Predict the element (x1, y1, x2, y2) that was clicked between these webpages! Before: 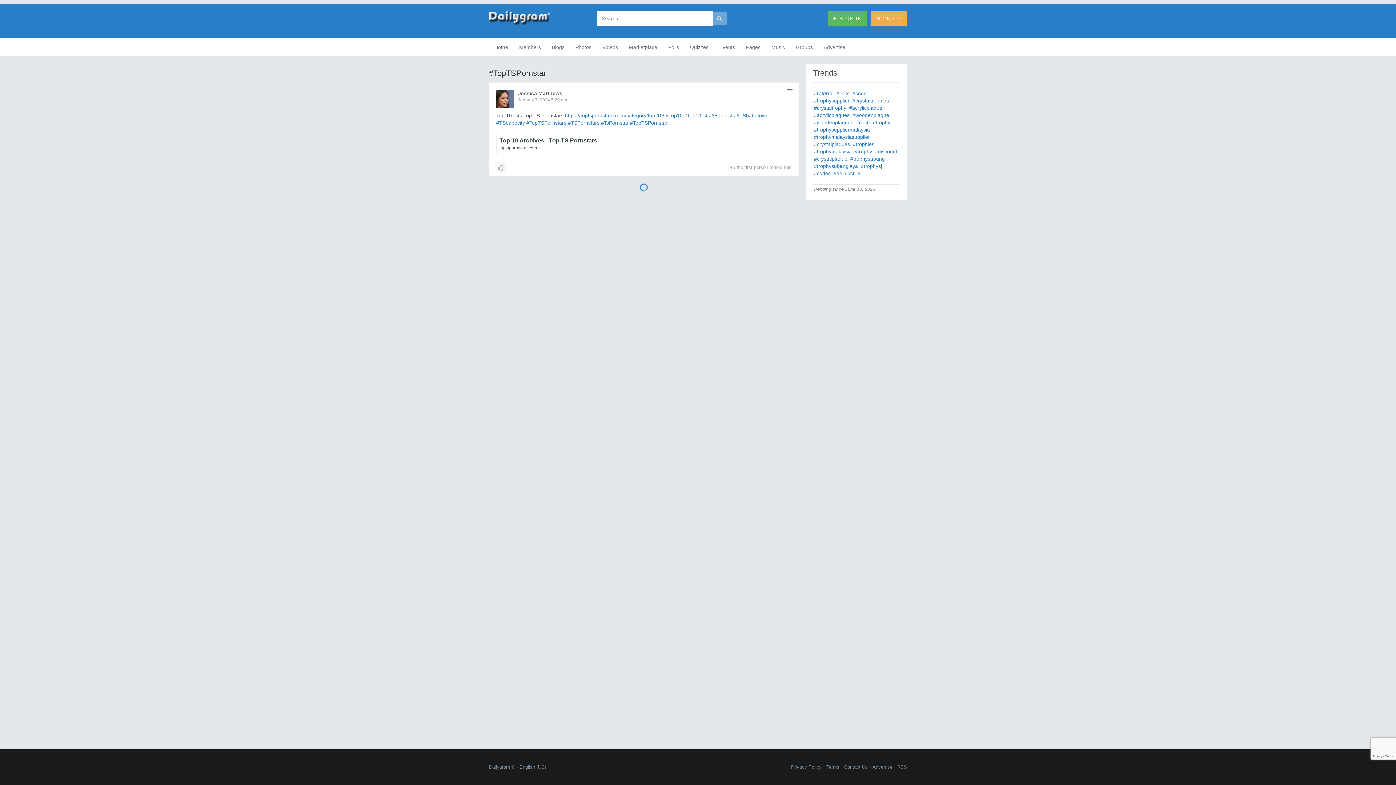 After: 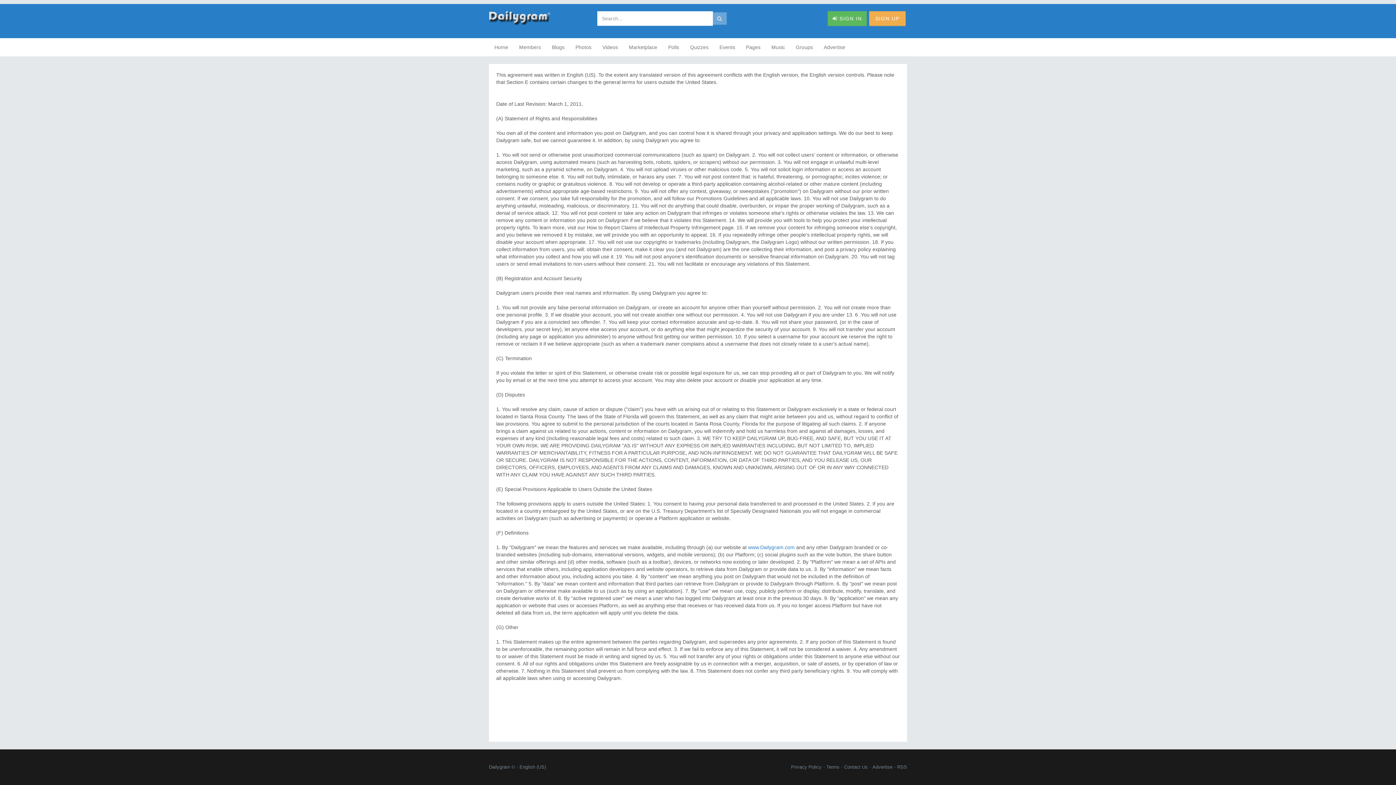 Action: label: Terms bbox: (823, 764, 839, 770)